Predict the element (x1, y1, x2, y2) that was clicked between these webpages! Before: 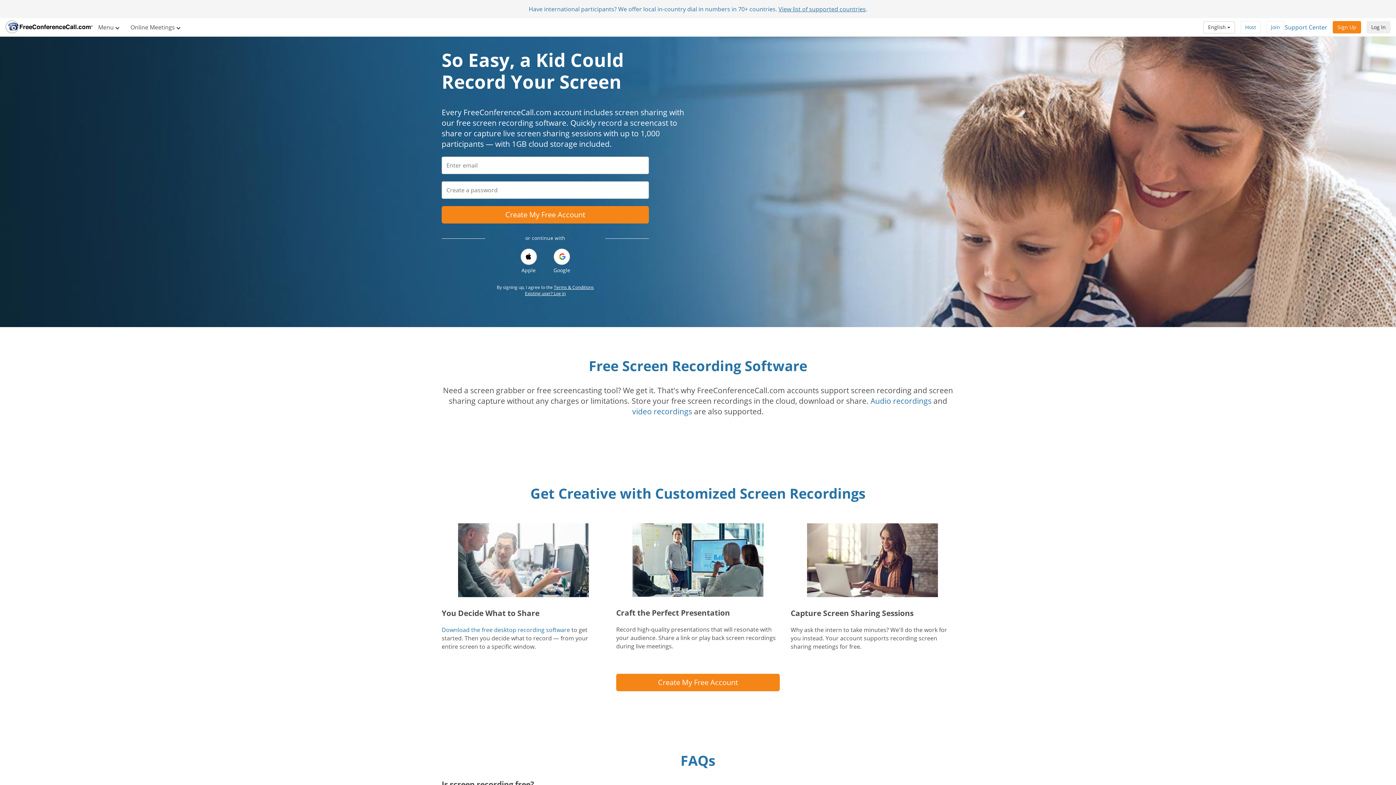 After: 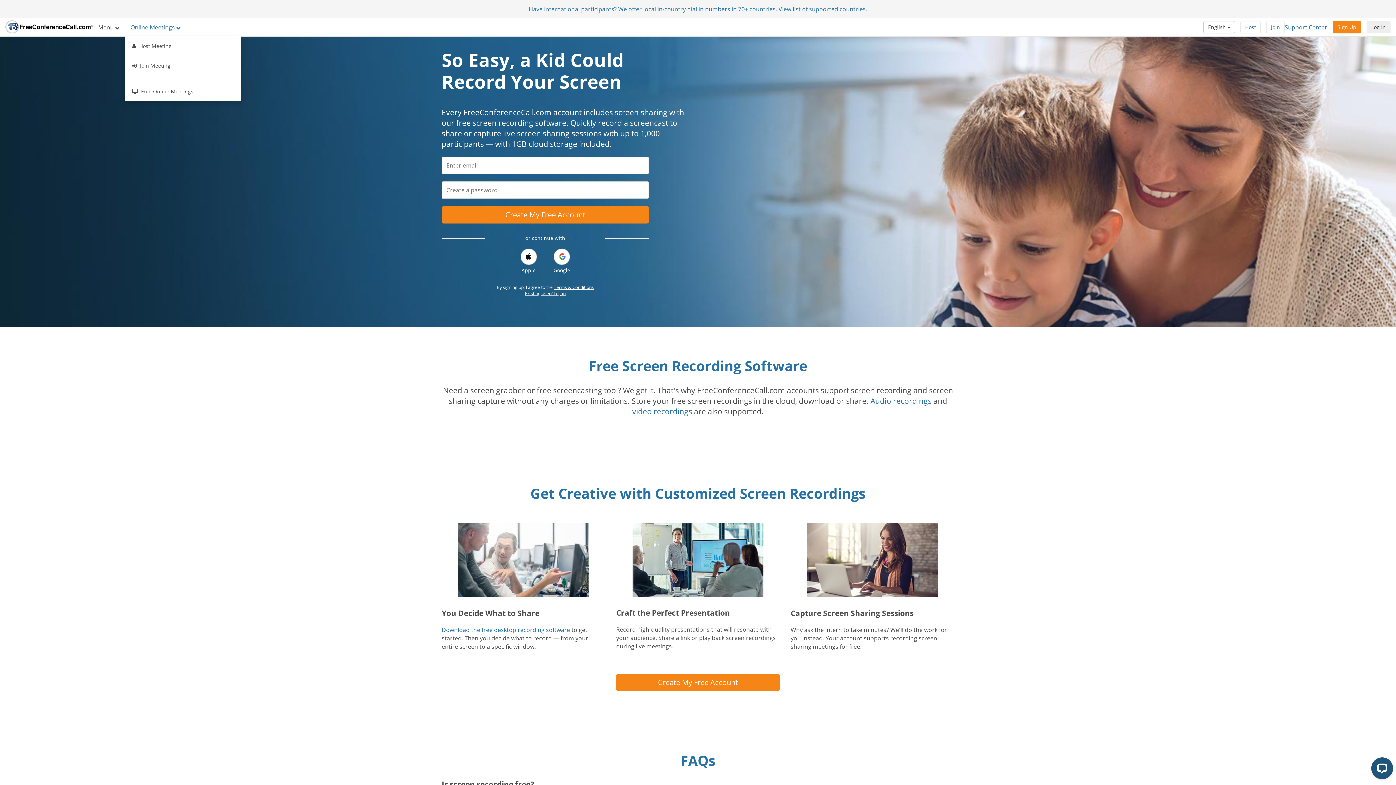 Action: bbox: (125, 18, 186, 36) label: Online Meetings 